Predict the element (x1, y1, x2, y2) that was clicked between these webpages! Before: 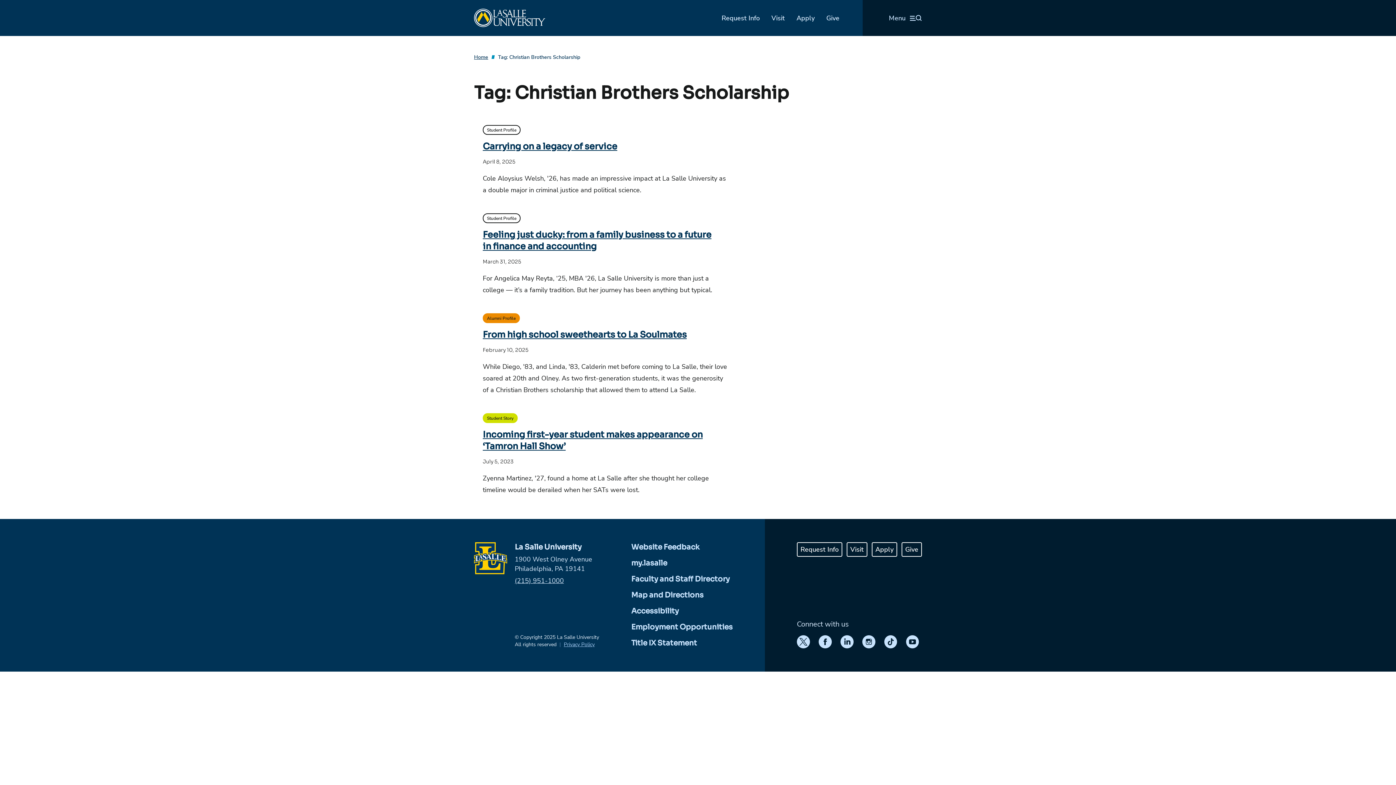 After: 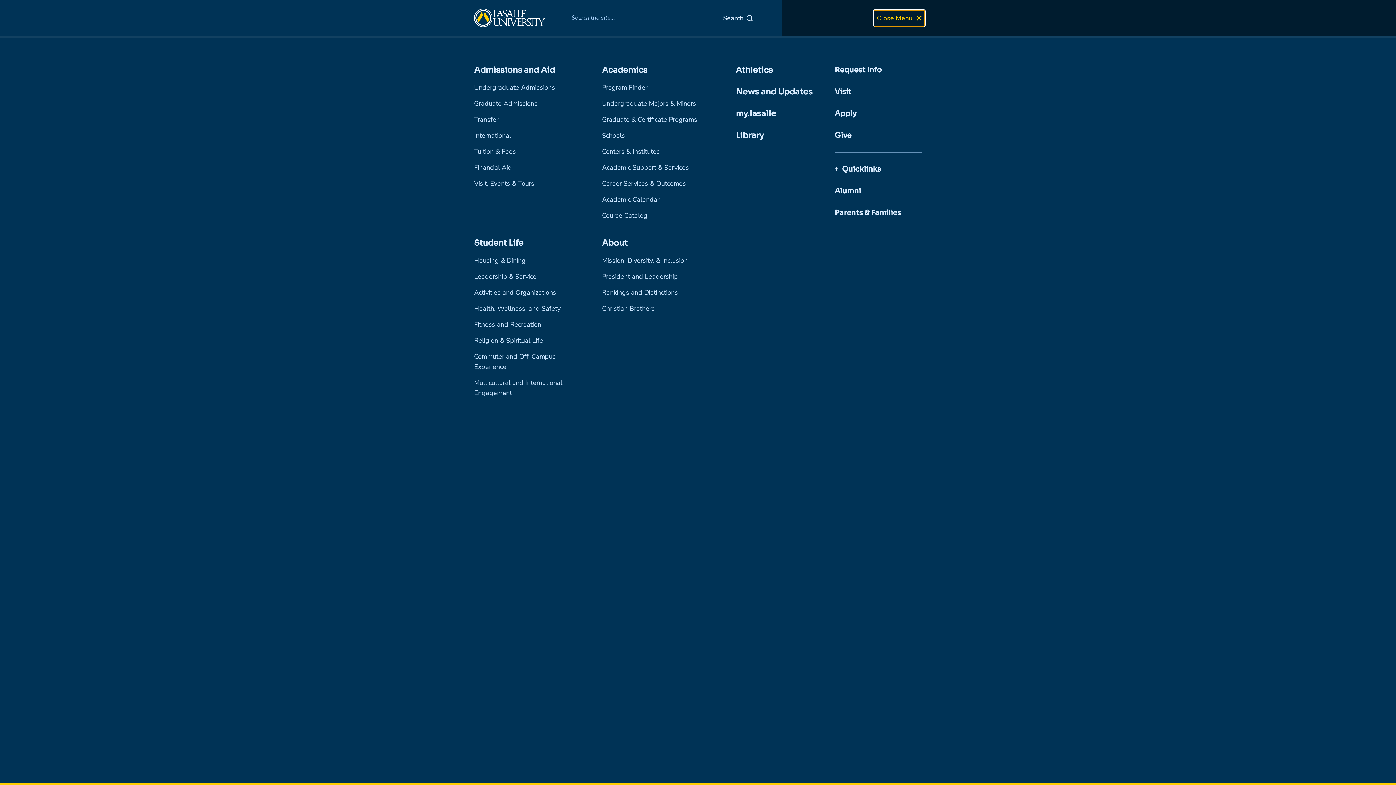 Action: label: Open menu (modal) bbox: (886, 10, 925, 26)